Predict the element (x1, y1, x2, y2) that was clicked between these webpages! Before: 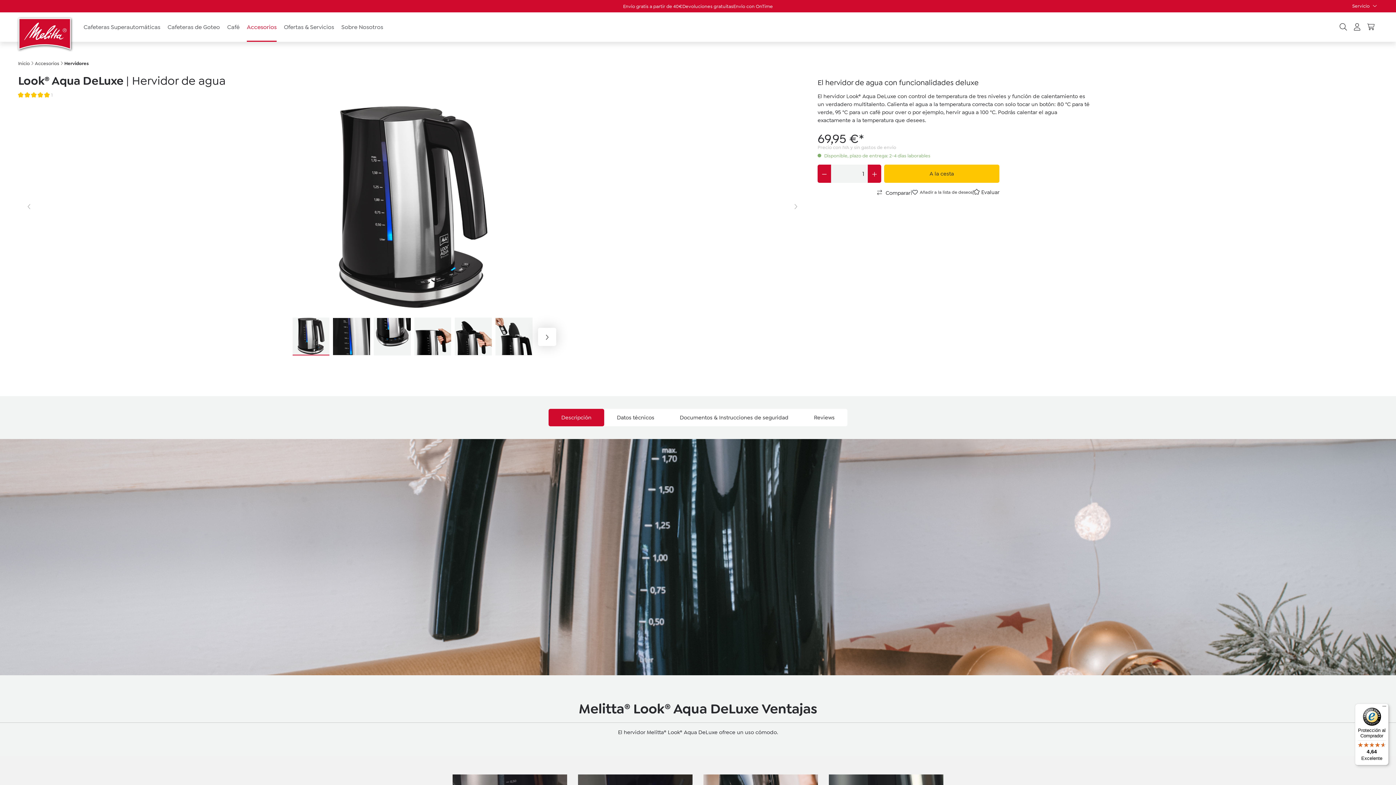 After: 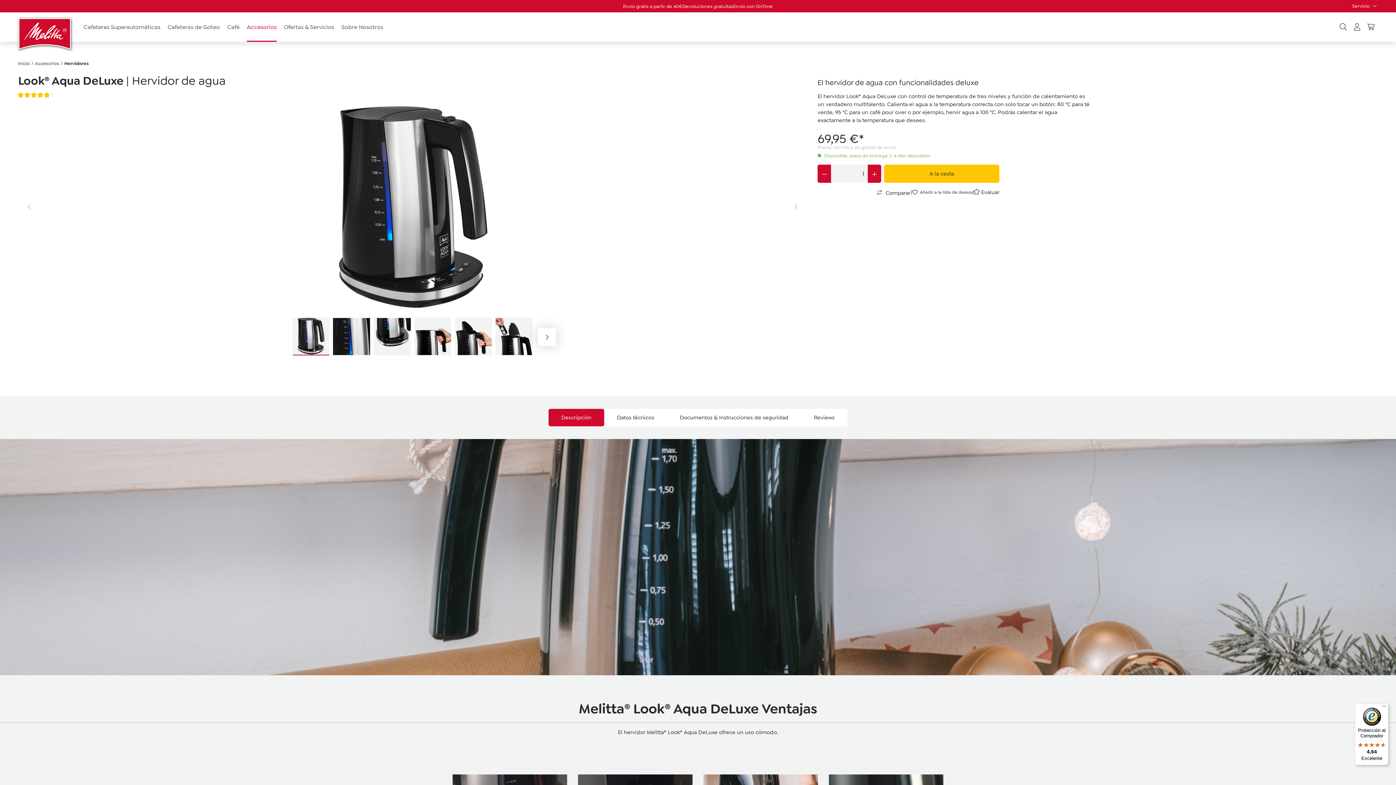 Action: bbox: (548, 409, 604, 426) label: Descripción